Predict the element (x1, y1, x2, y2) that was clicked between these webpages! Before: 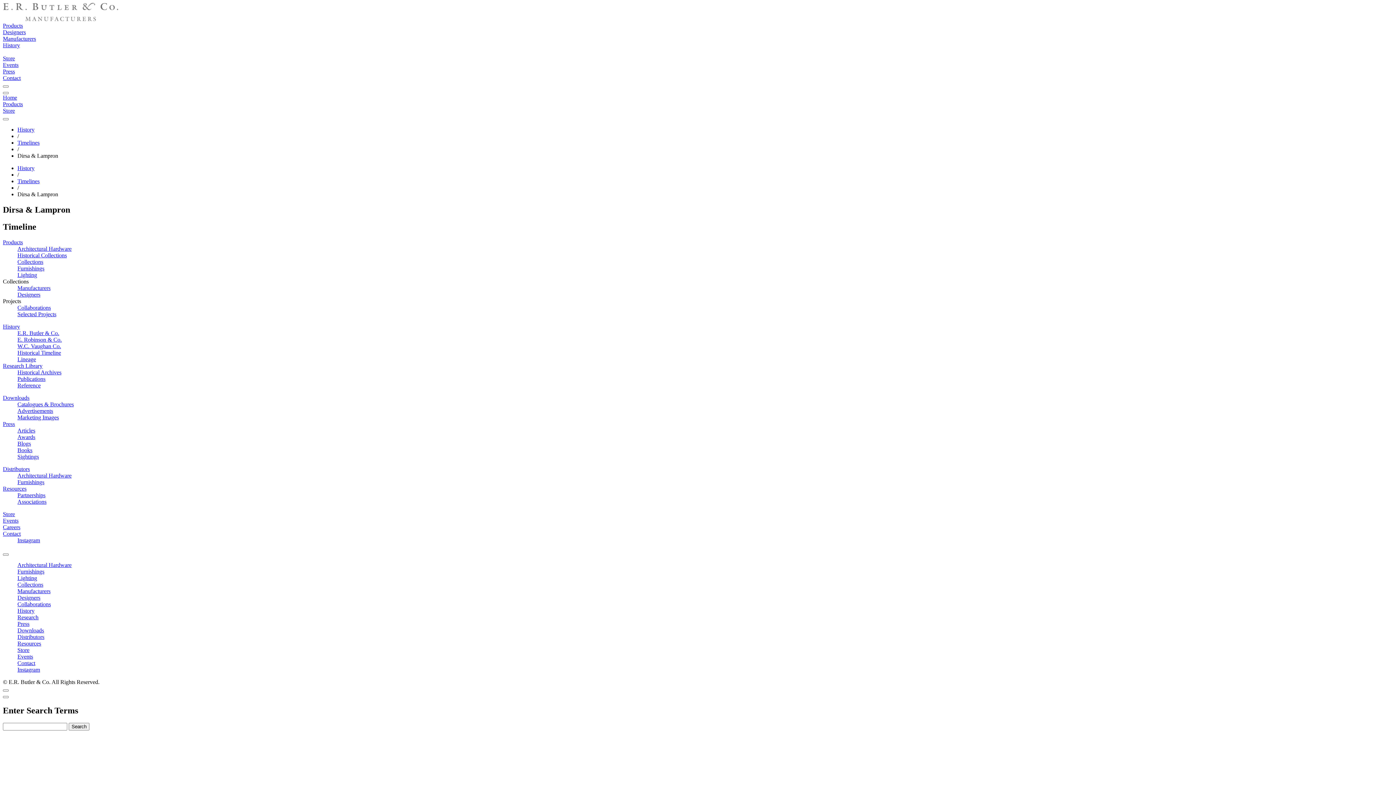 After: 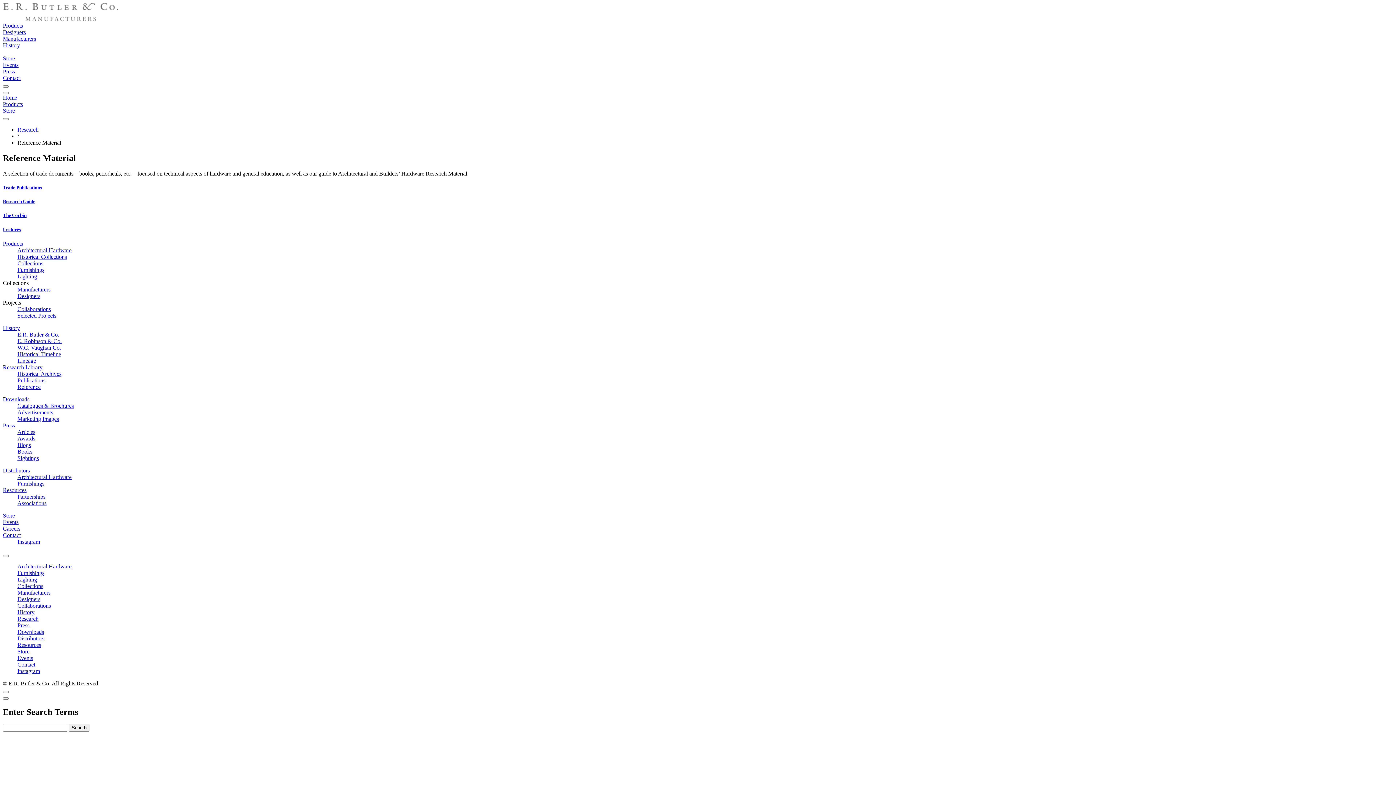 Action: label: Reference bbox: (17, 382, 40, 388)